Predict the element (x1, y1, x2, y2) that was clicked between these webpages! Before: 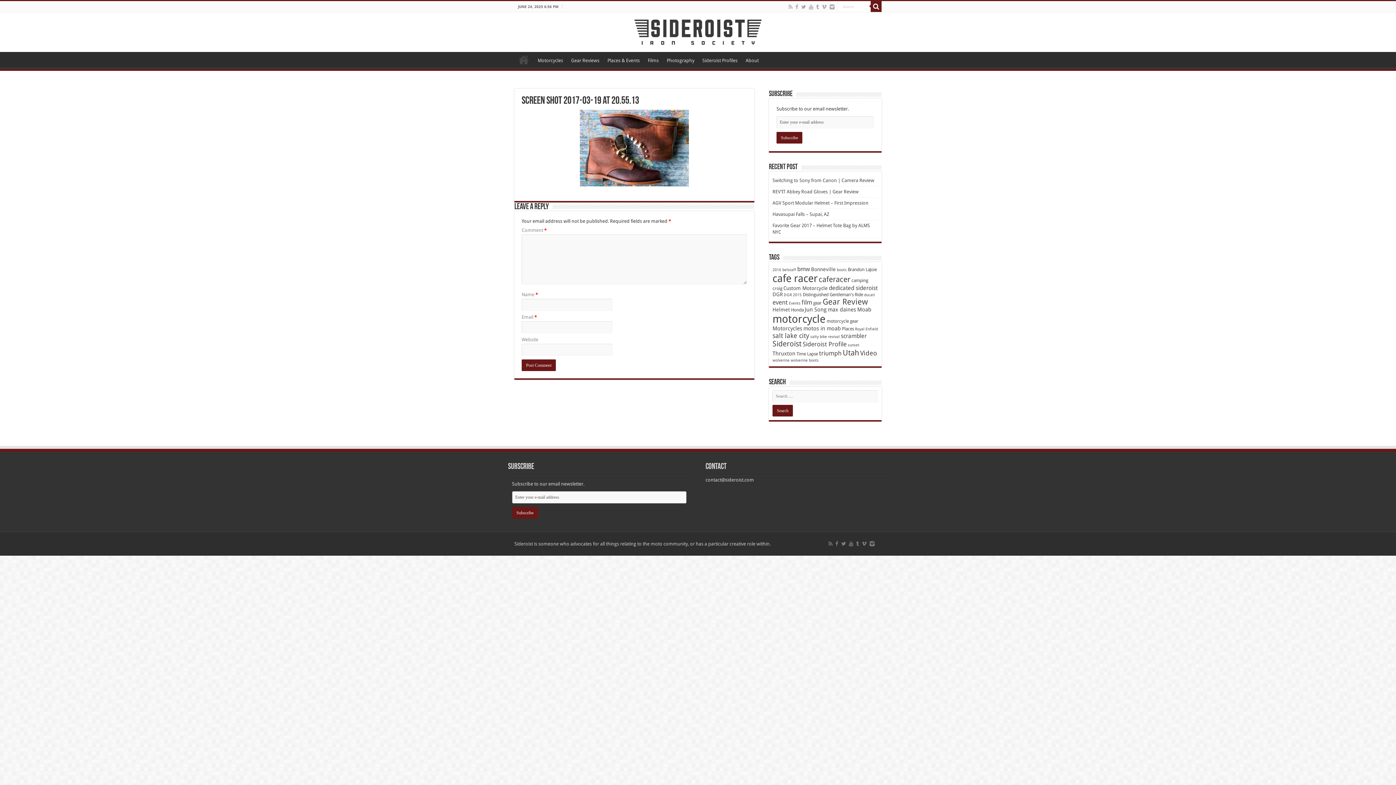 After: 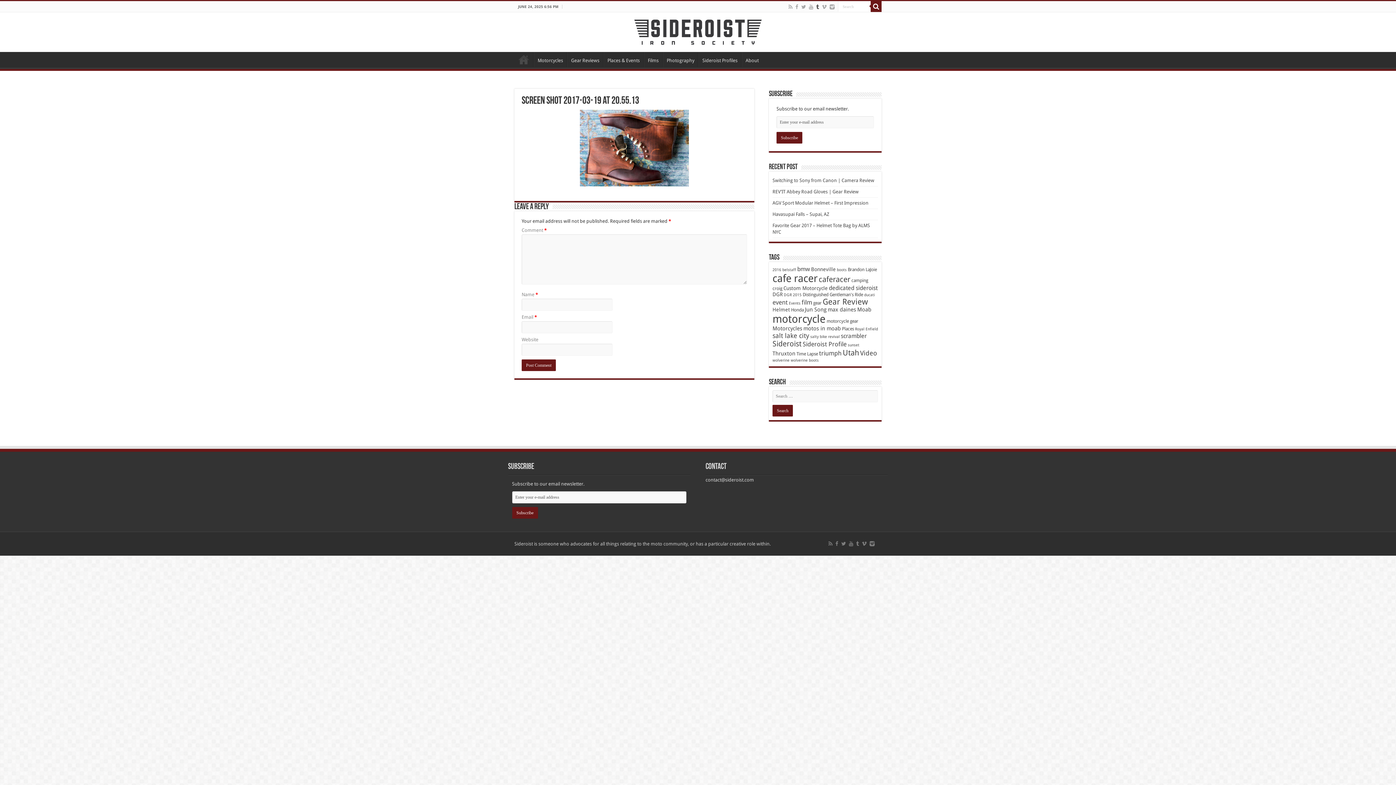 Action: bbox: (815, 2, 820, 11)